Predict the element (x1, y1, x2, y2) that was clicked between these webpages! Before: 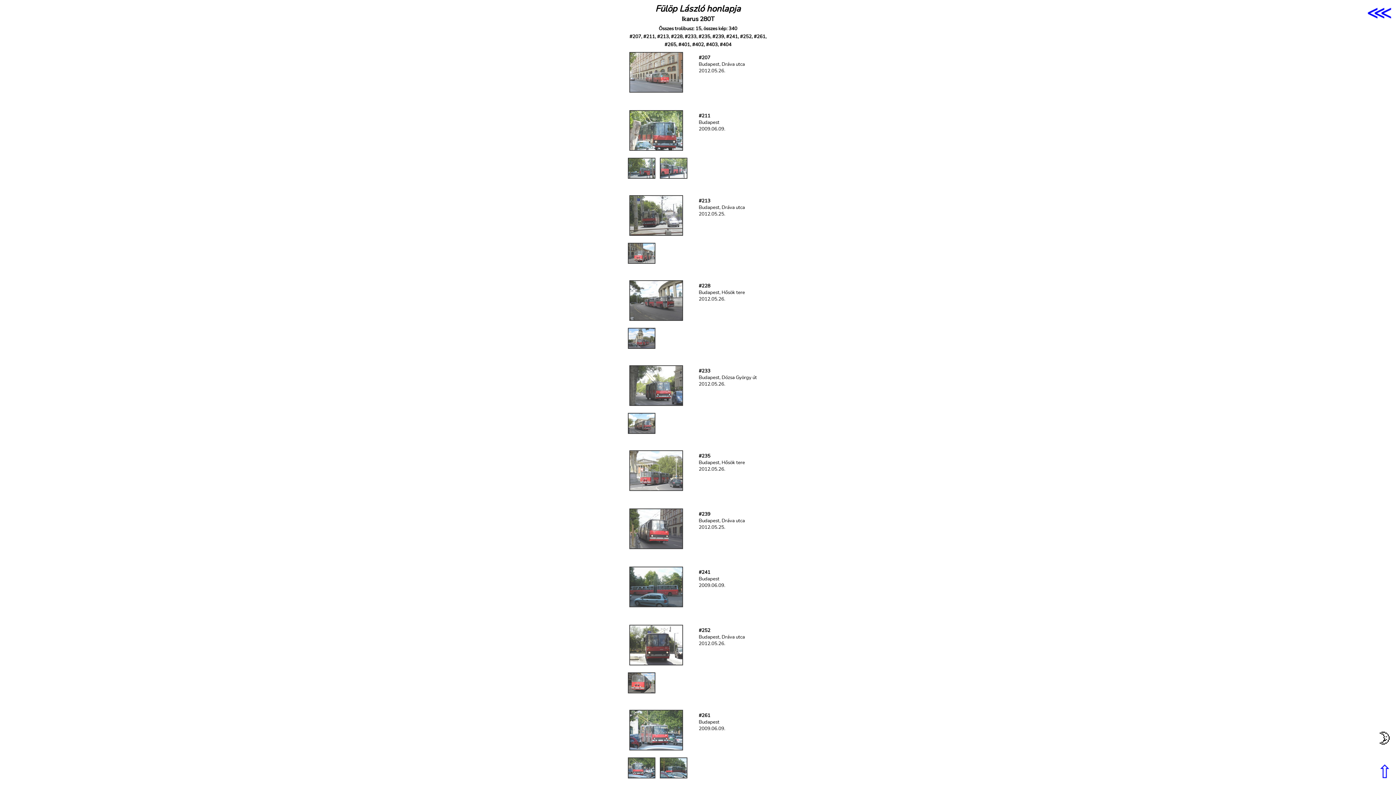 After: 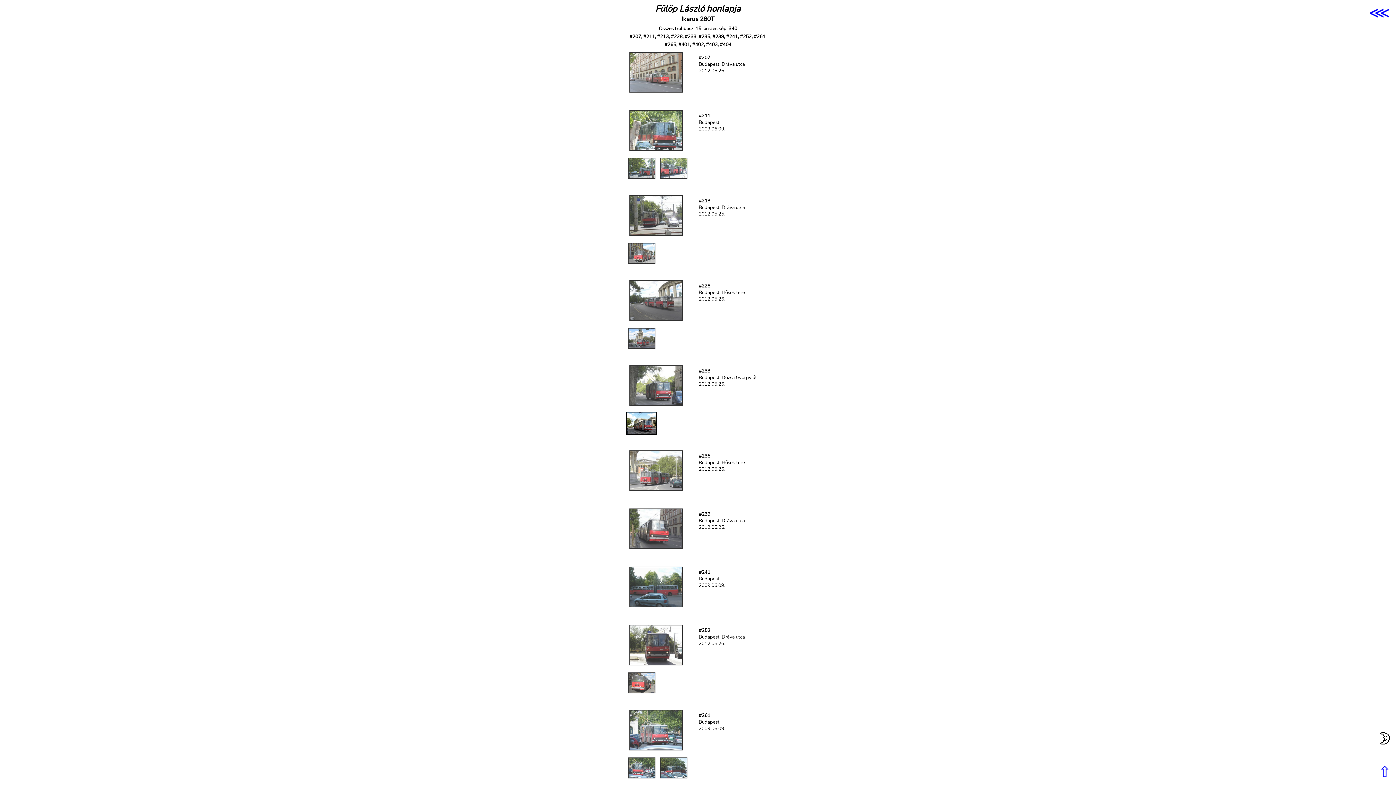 Action: bbox: (626, 429, 657, 437)